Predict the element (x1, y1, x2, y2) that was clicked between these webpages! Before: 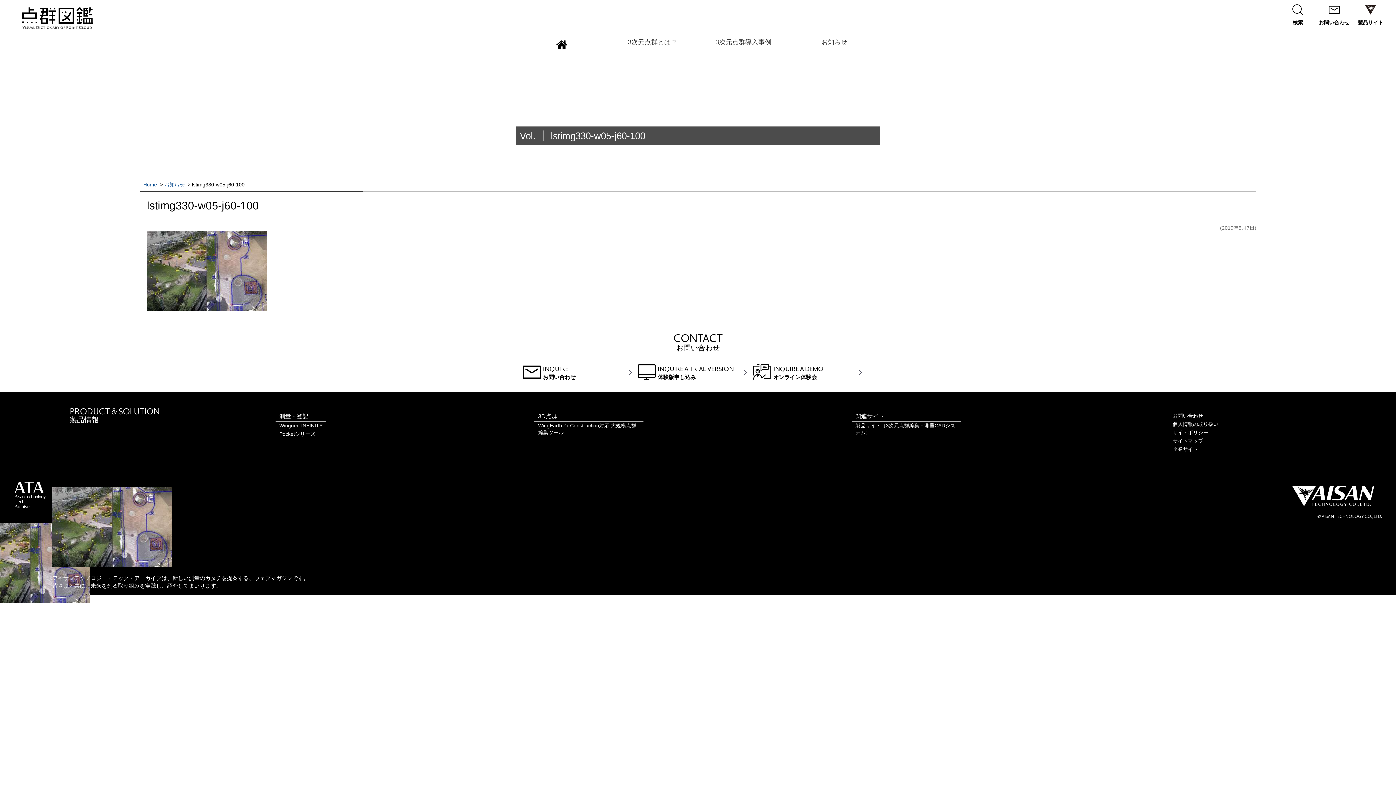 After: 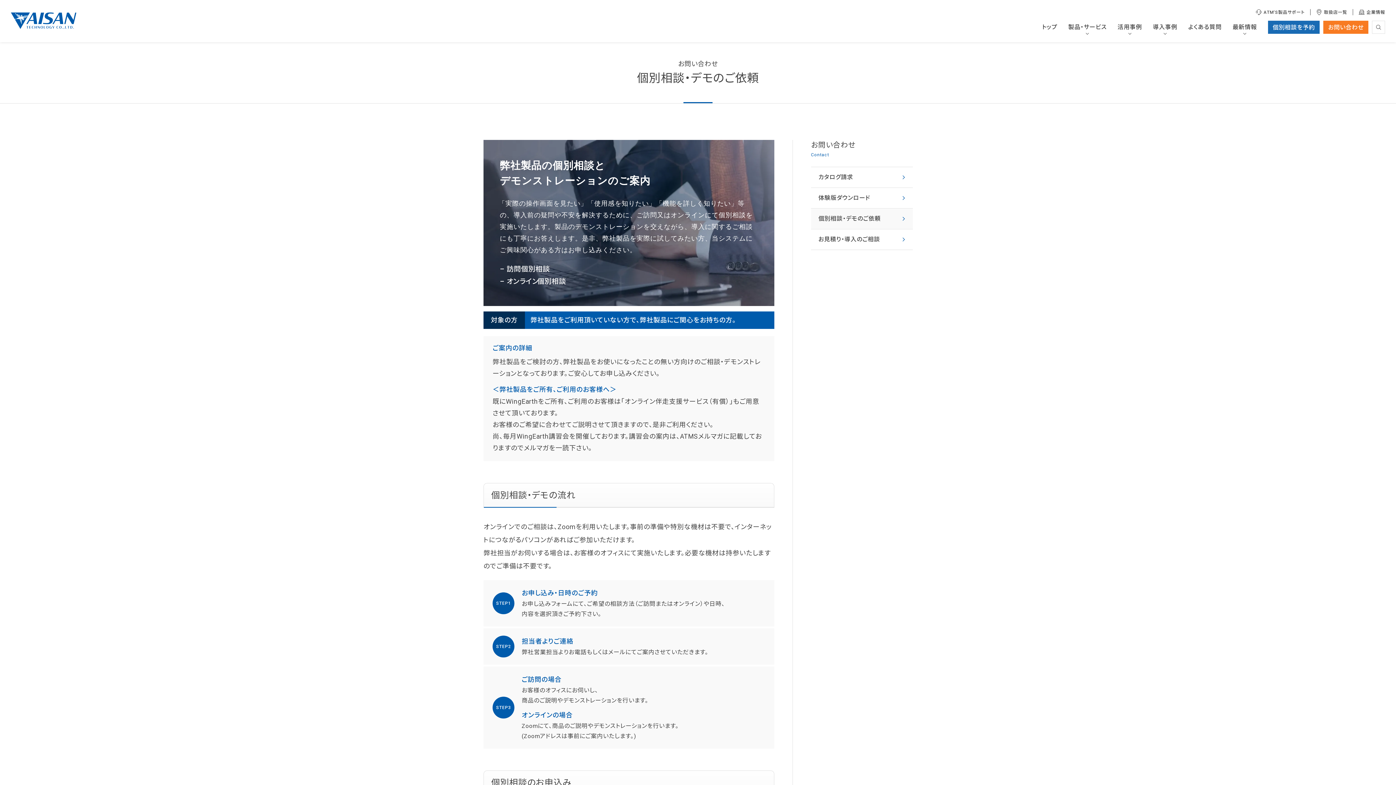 Action: label: オンライン体験会 bbox: (752, 363, 863, 382)